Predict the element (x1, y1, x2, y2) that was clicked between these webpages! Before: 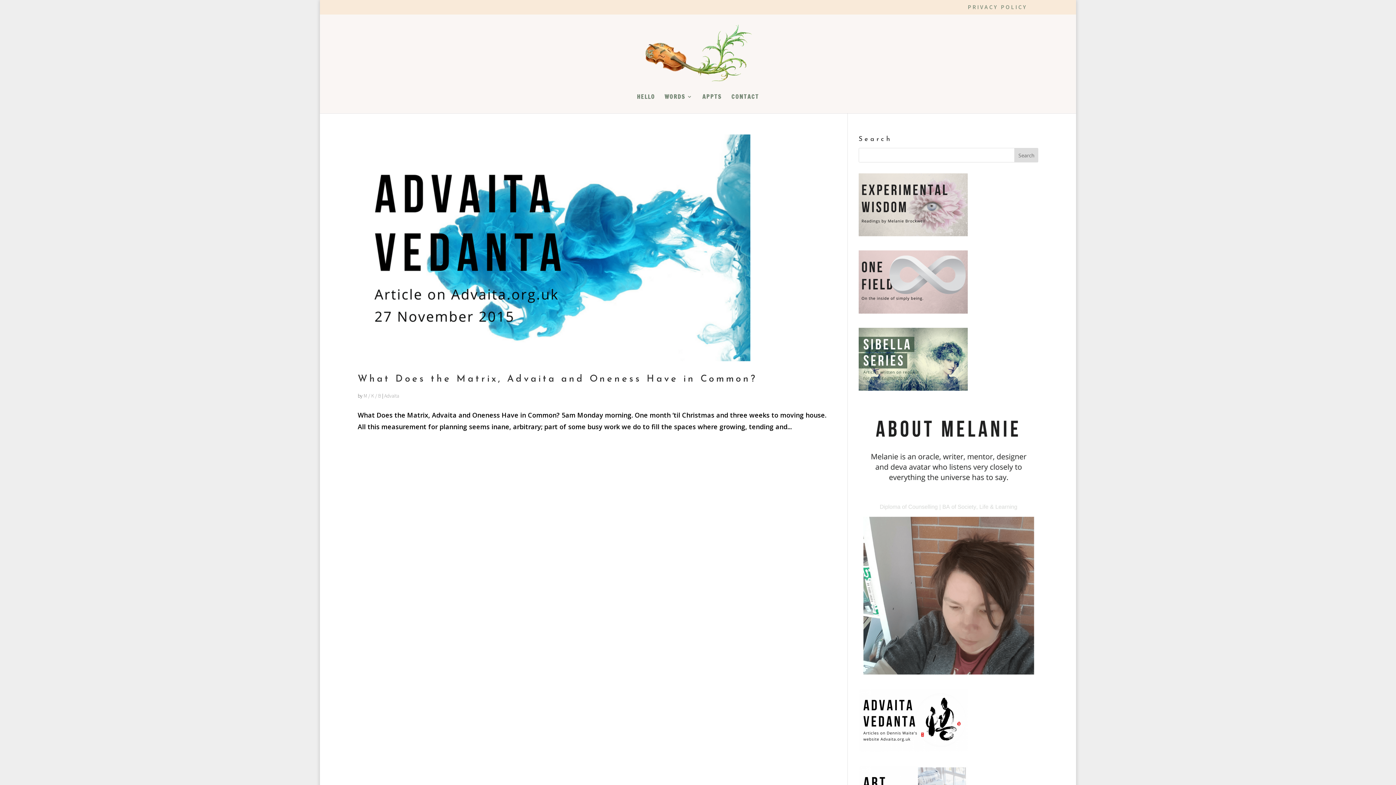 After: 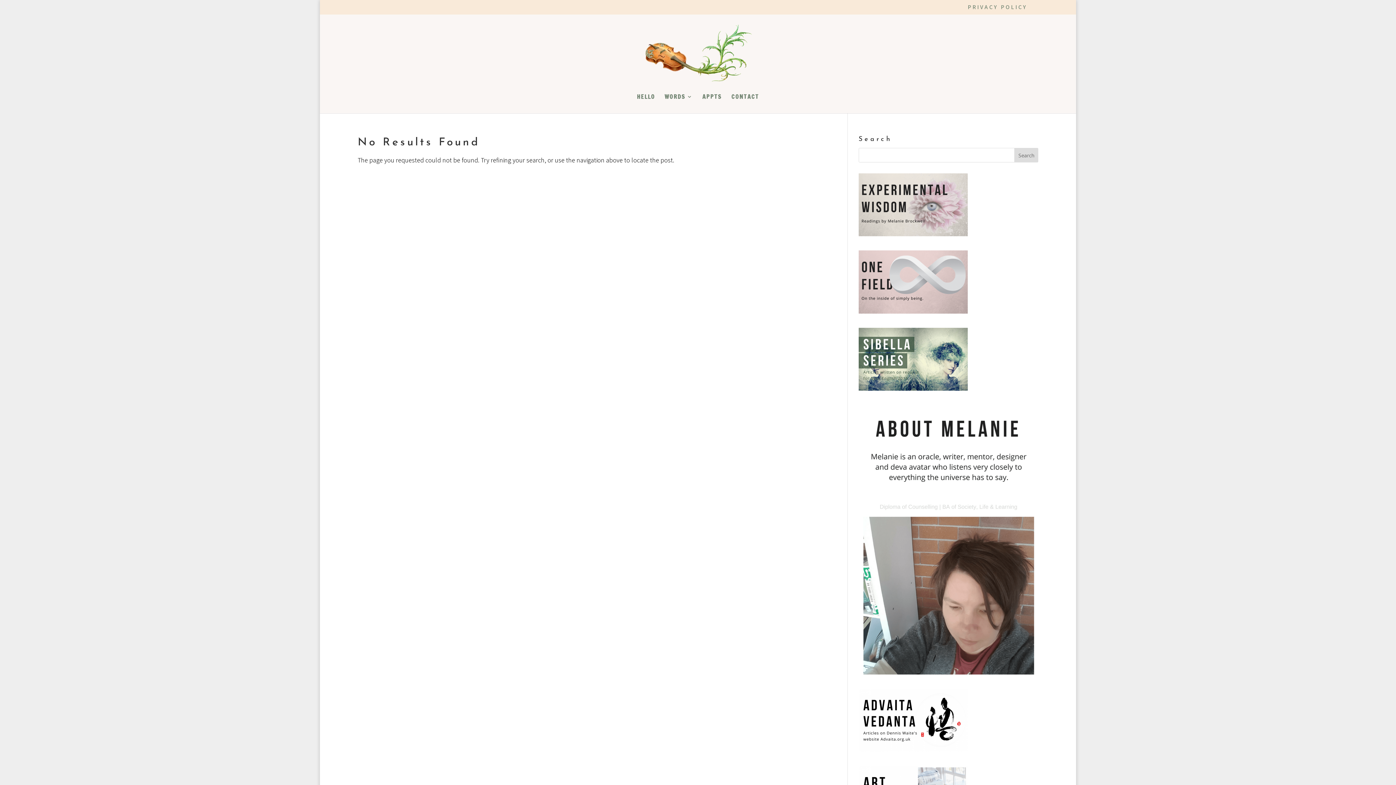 Action: bbox: (858, 306, 967, 315)